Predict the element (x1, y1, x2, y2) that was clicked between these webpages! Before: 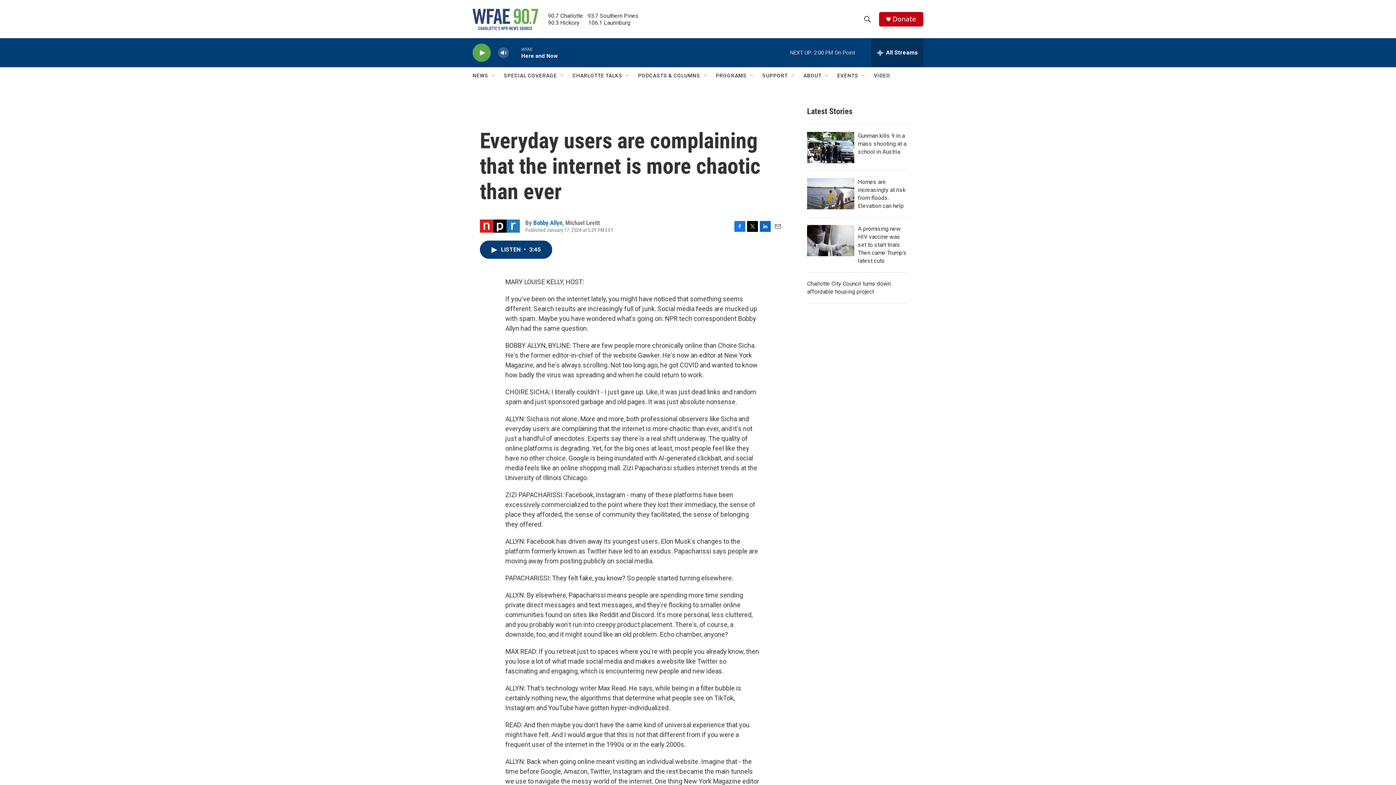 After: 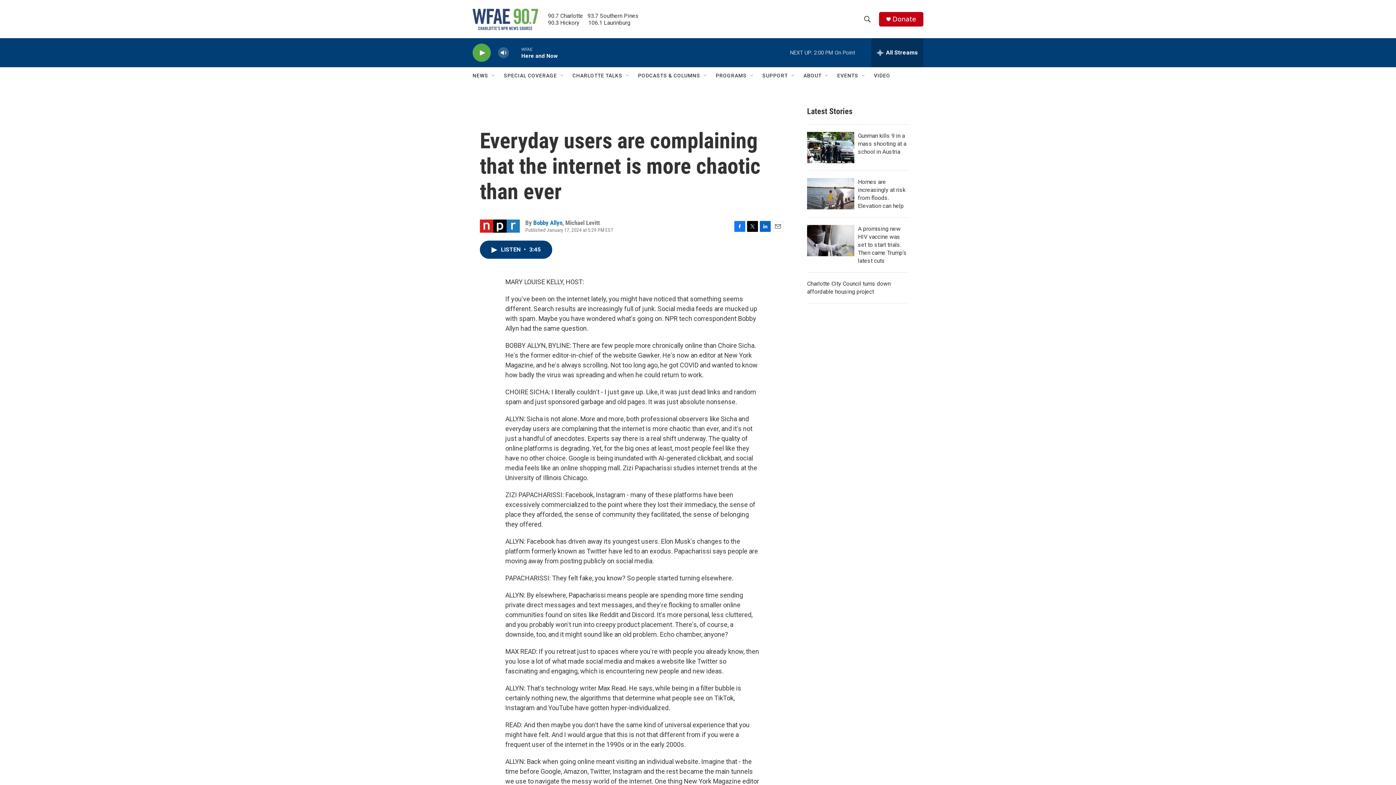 Action: bbox: (772, 220, 783, 231) label: Email